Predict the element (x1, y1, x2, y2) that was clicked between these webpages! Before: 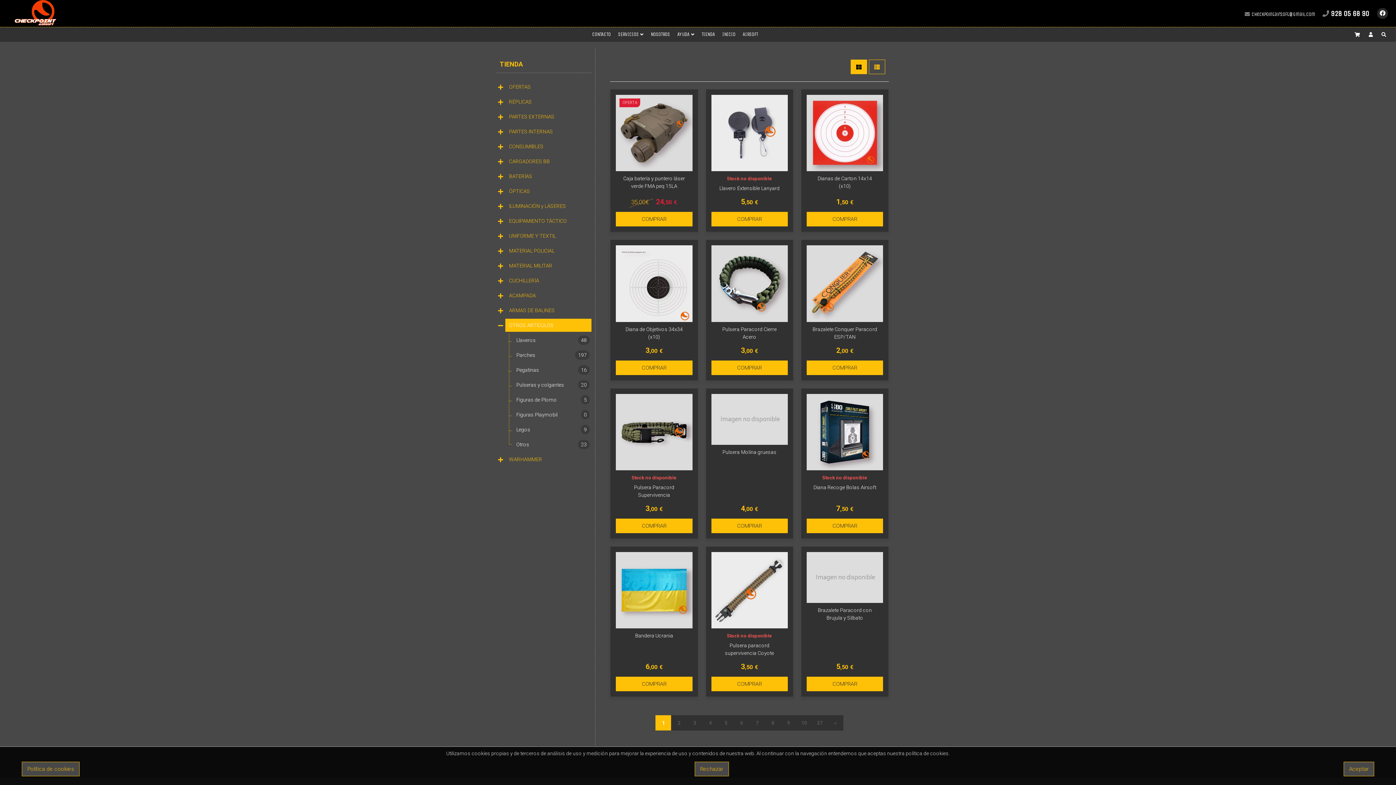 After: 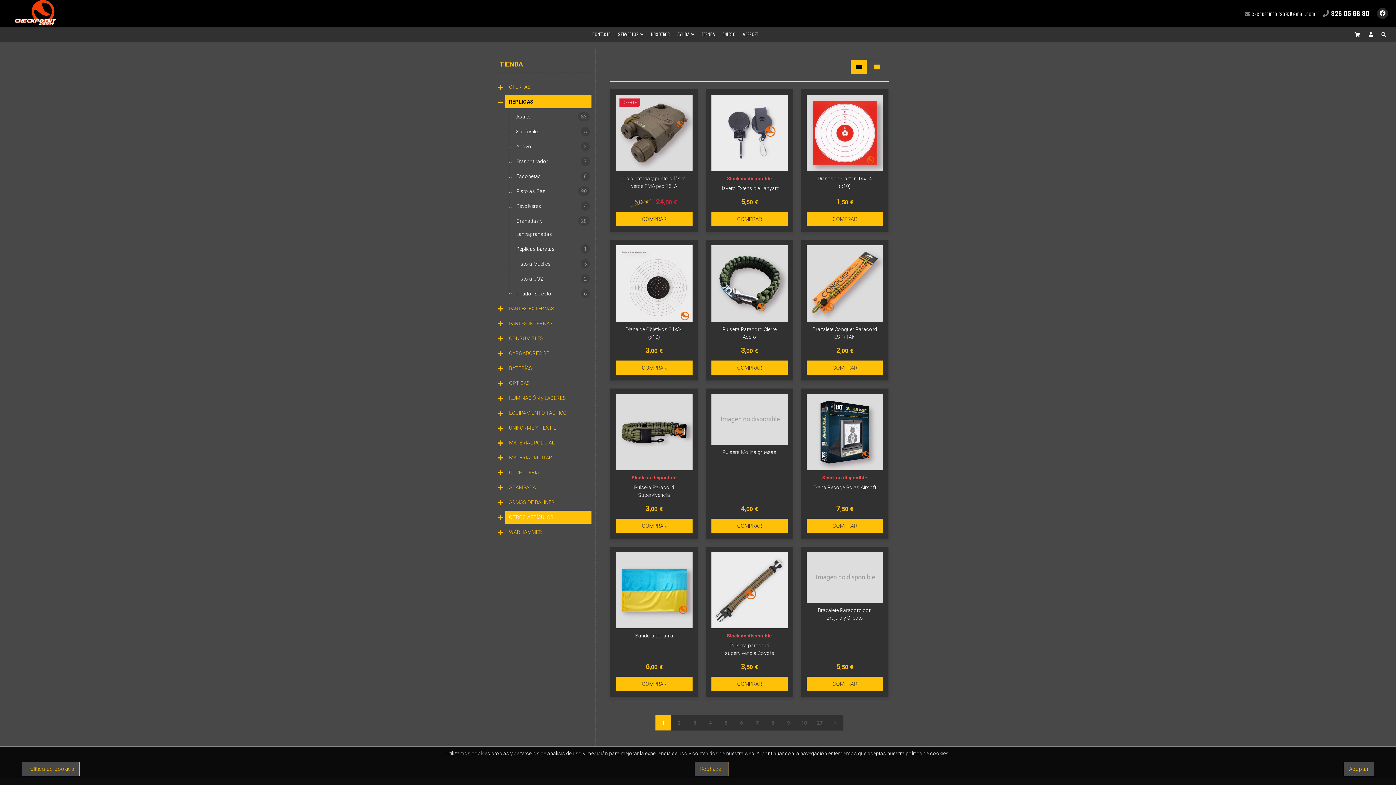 Action: bbox: (505, 95, 591, 108) label: RÉPLICAS